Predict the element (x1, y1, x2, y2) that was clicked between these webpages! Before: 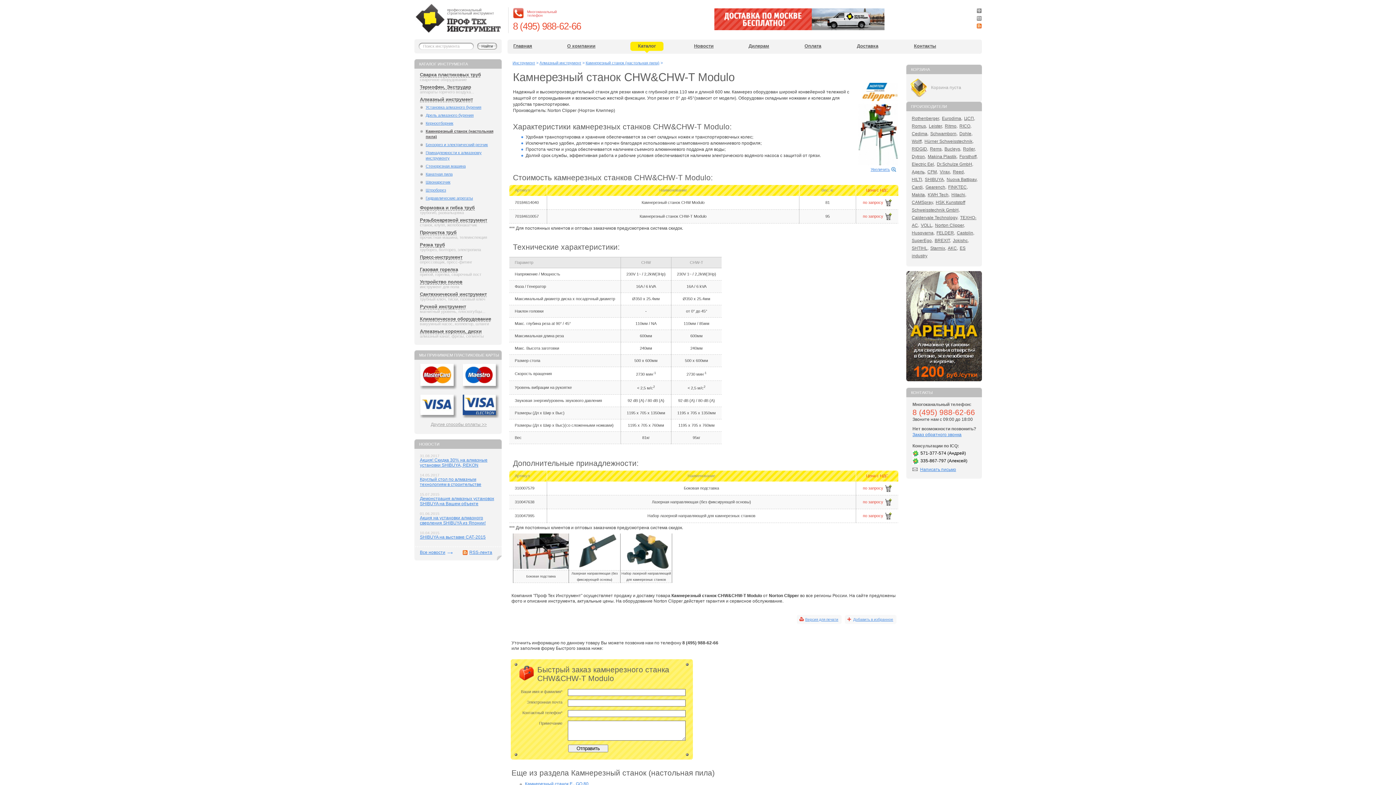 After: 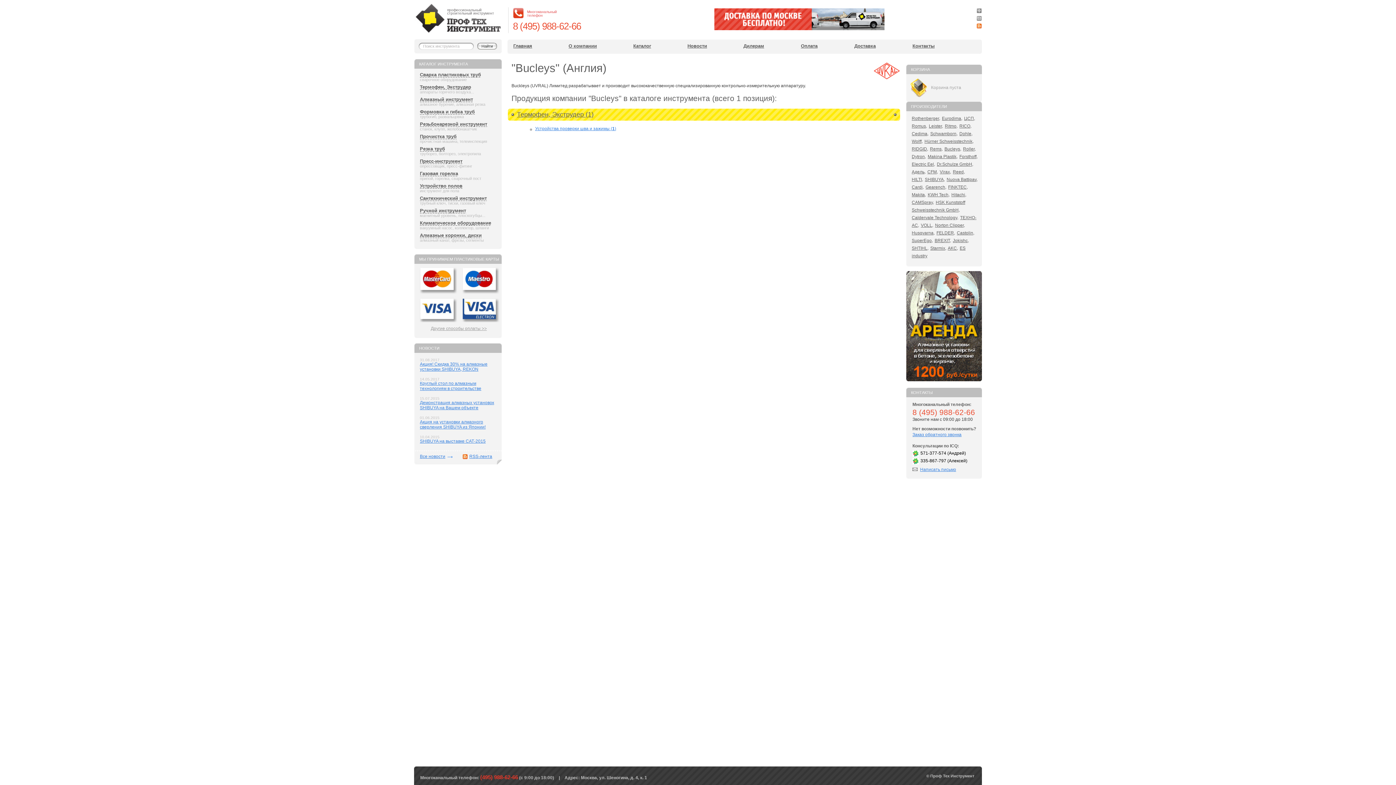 Action: bbox: (944, 146, 961, 151) label: Bucleys,